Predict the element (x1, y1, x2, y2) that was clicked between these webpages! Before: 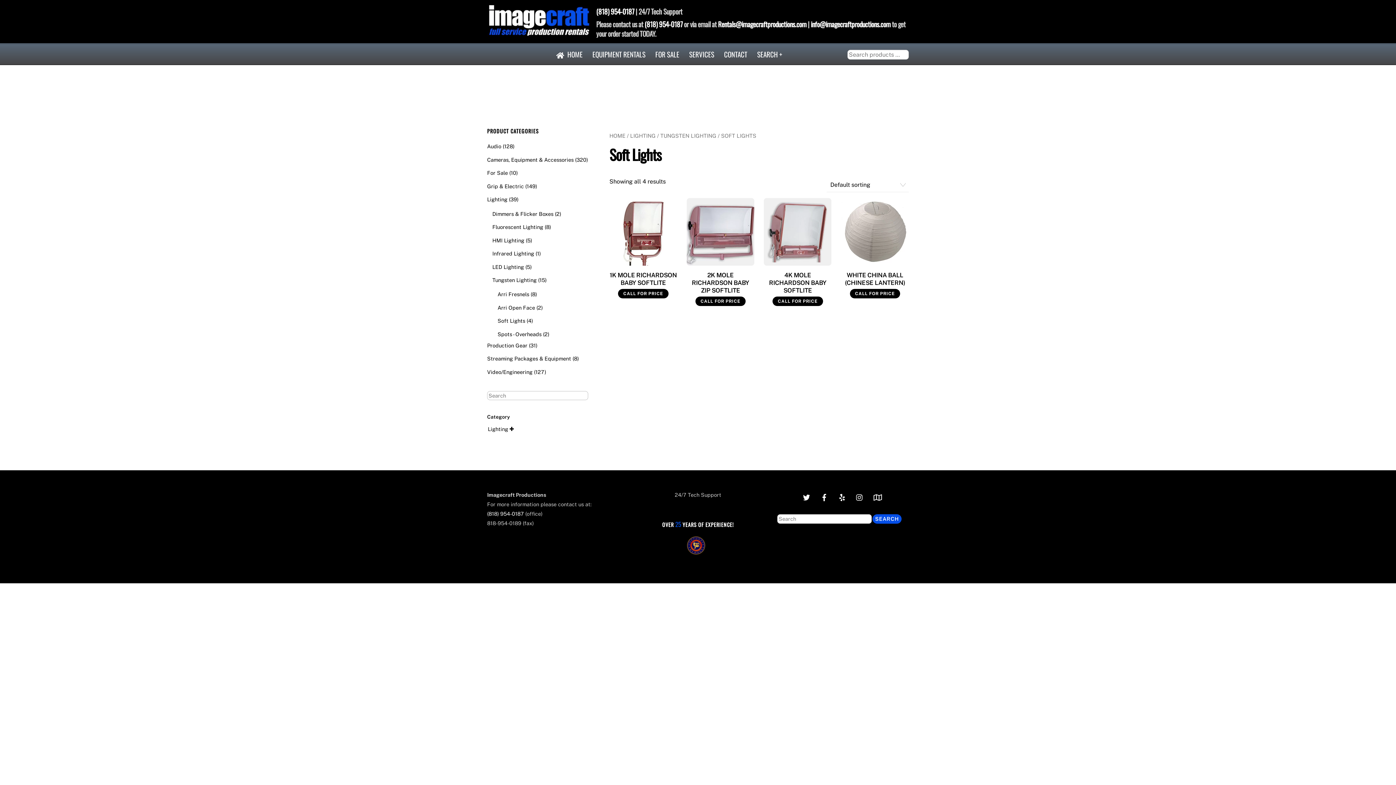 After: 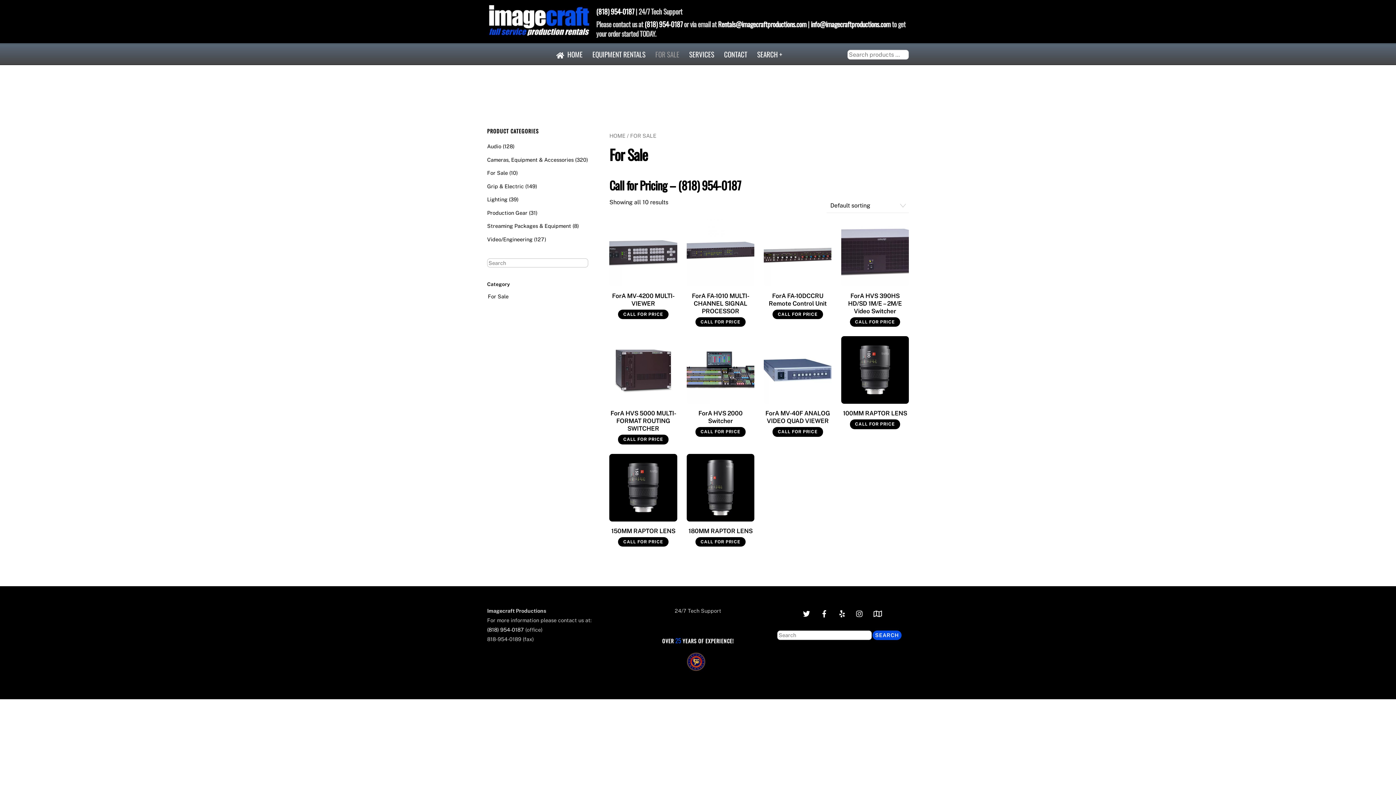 Action: bbox: (487, 169, 508, 176) label: For Sale